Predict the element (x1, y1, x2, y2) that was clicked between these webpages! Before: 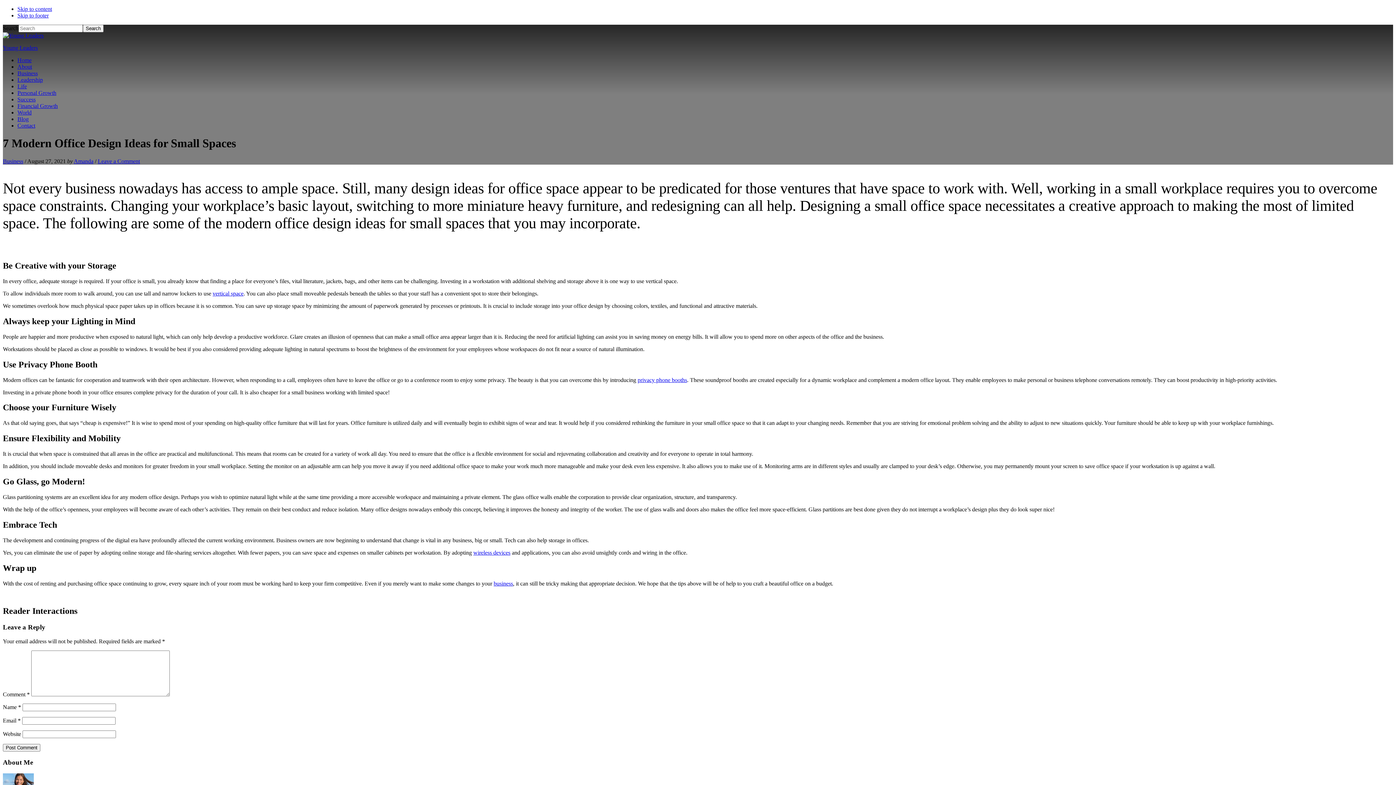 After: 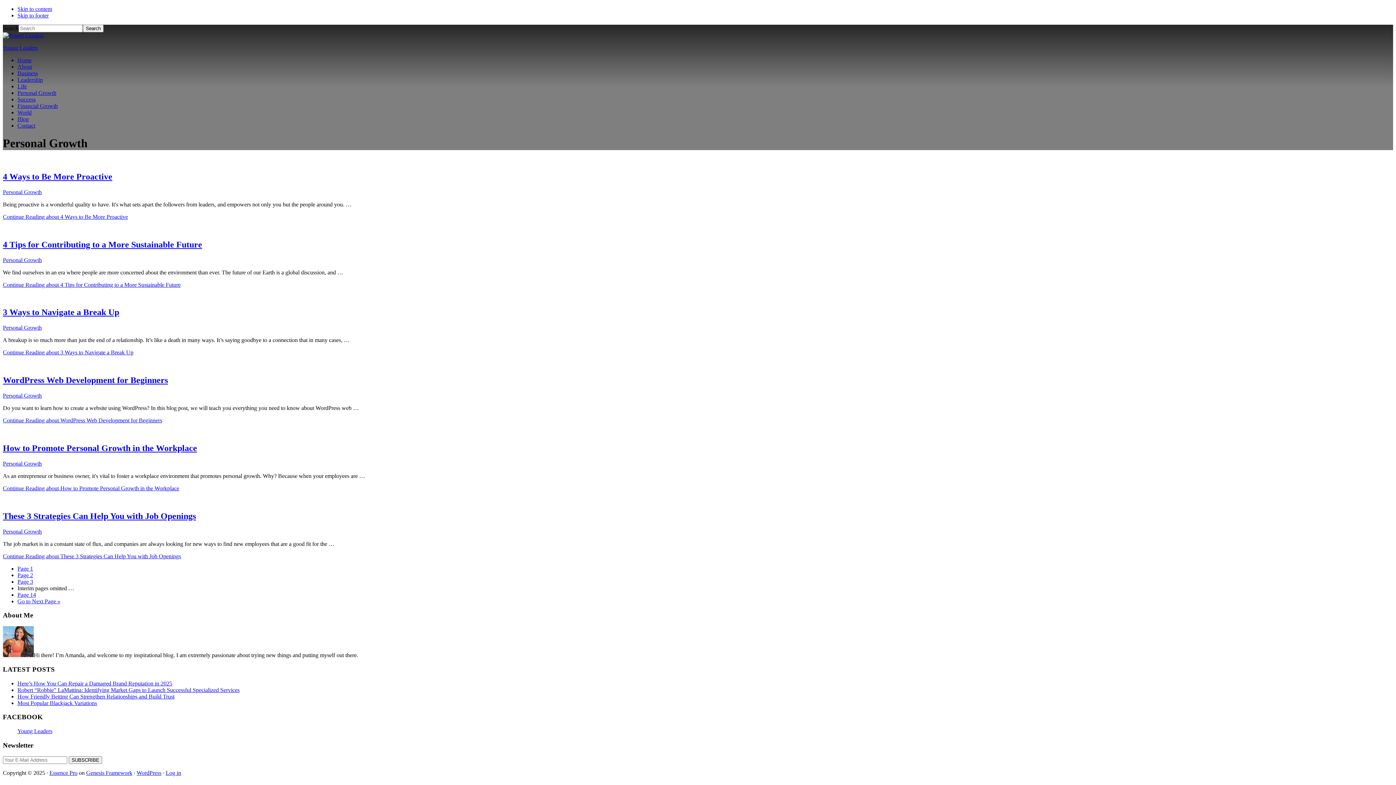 Action: label: Personal Growth bbox: (17, 89, 56, 96)